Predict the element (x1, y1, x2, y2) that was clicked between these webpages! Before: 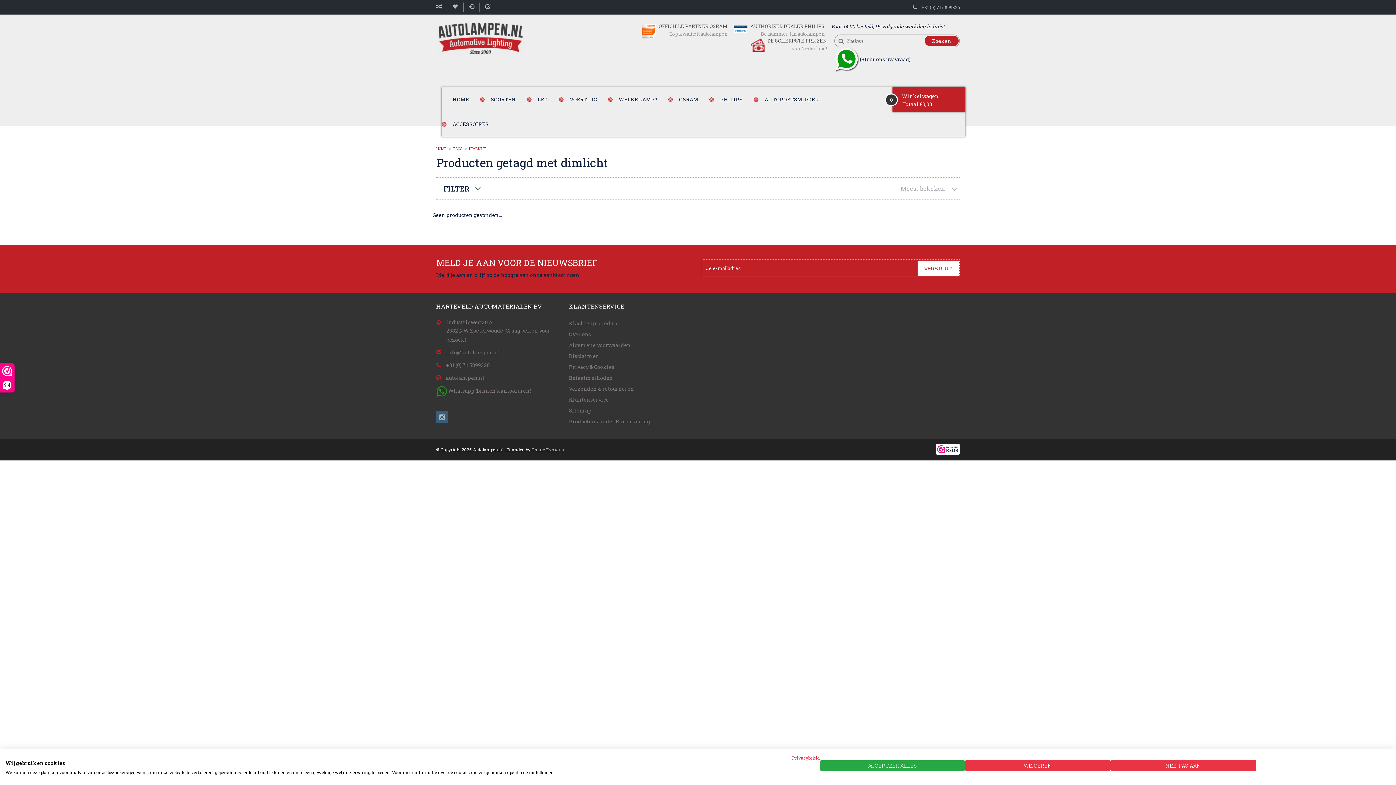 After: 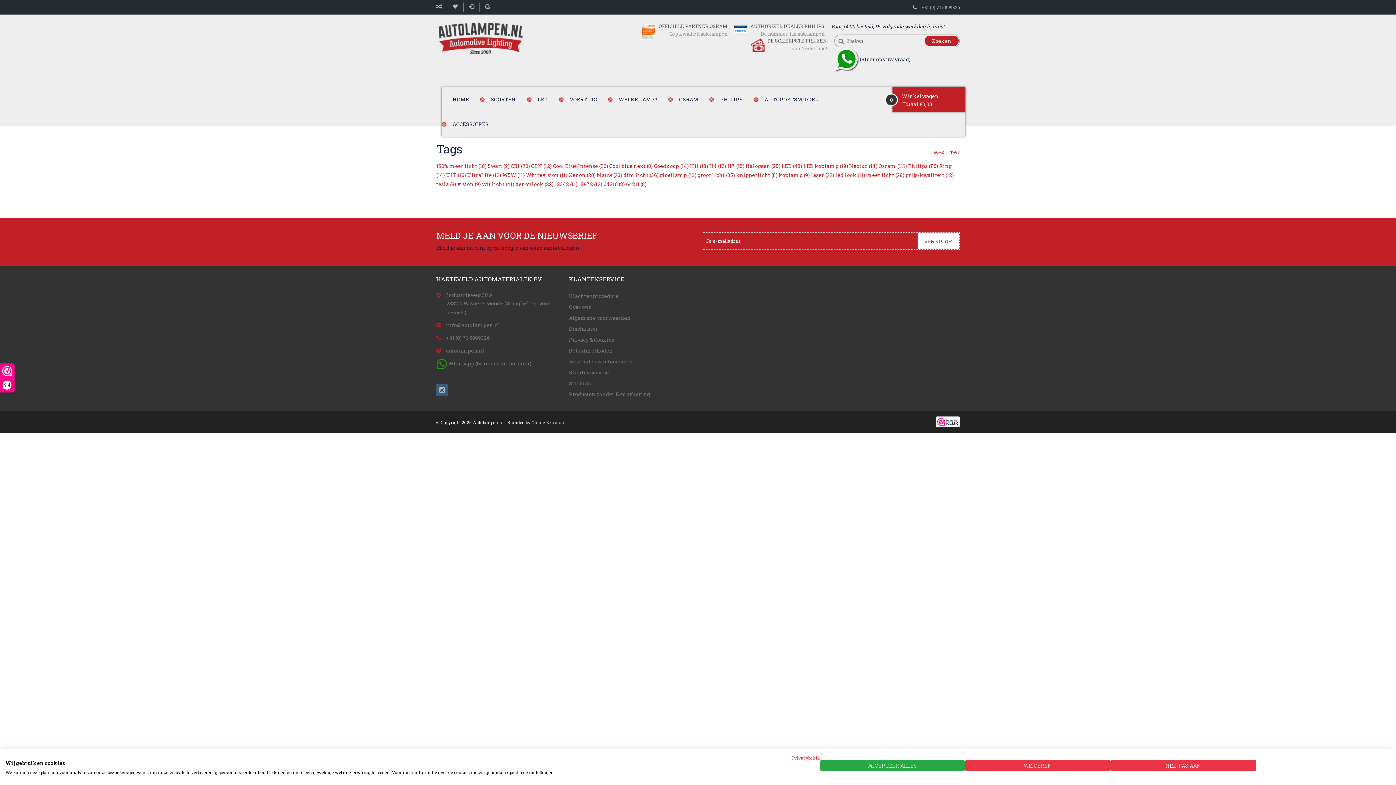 Action: label: TAGS bbox: (453, 146, 462, 151)